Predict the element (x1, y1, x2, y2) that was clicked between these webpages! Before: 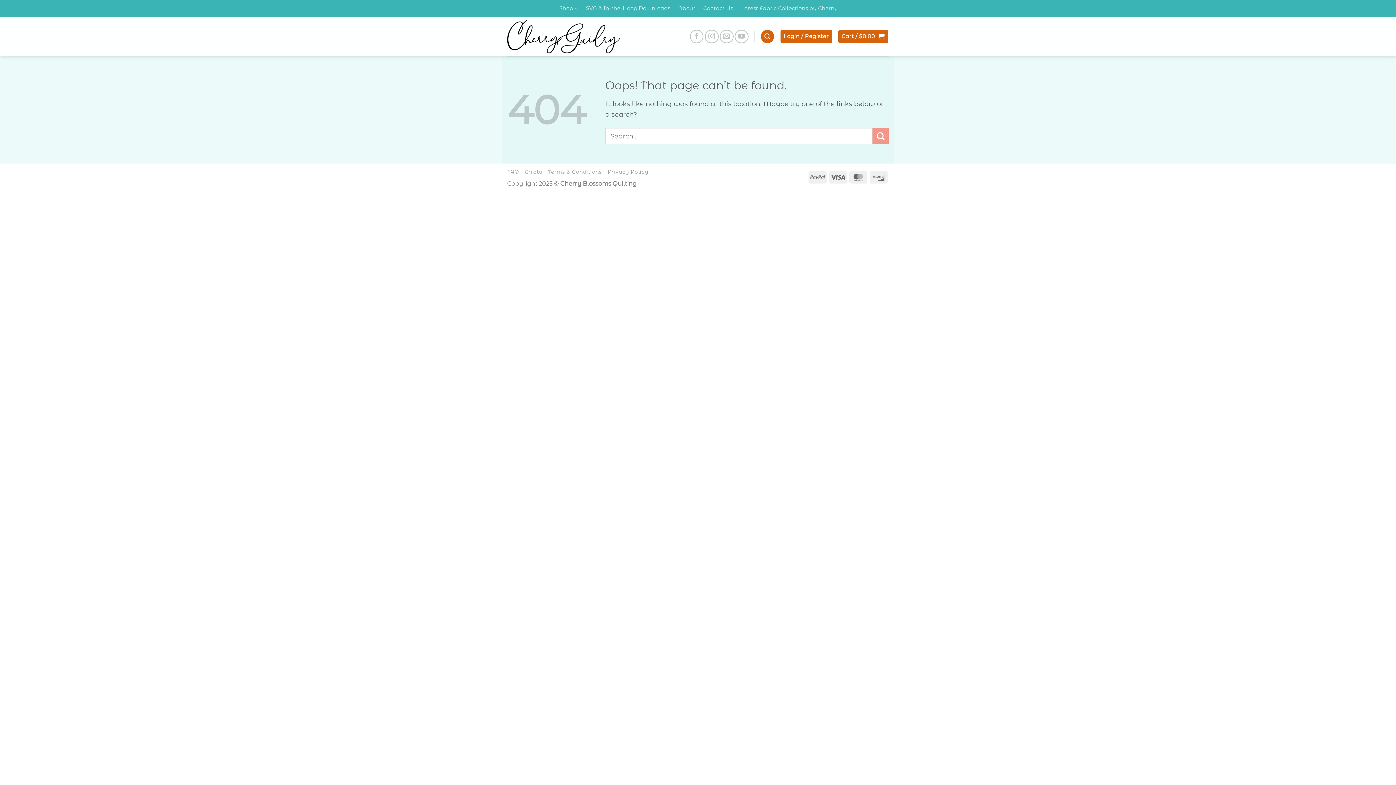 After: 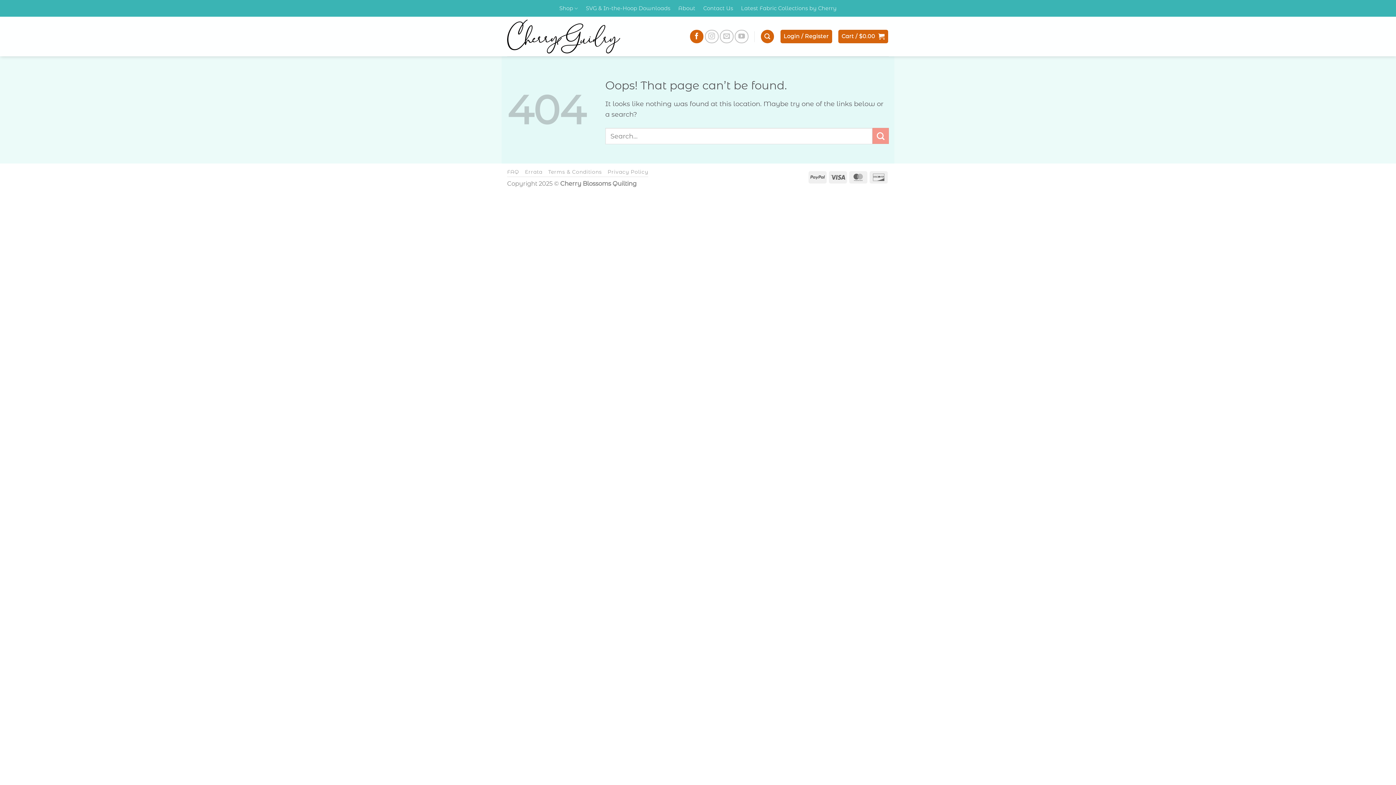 Action: bbox: (690, 29, 703, 43) label: Follow on Facebook